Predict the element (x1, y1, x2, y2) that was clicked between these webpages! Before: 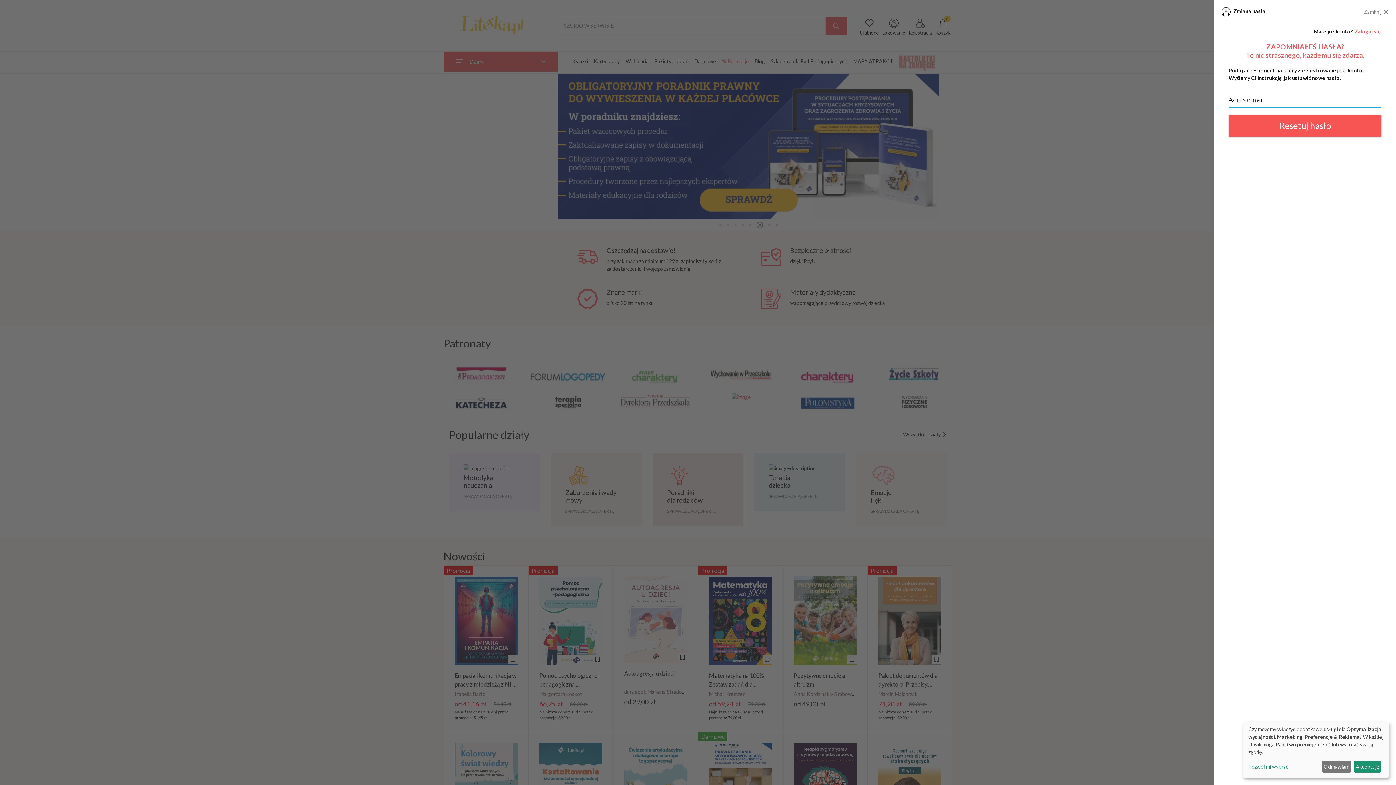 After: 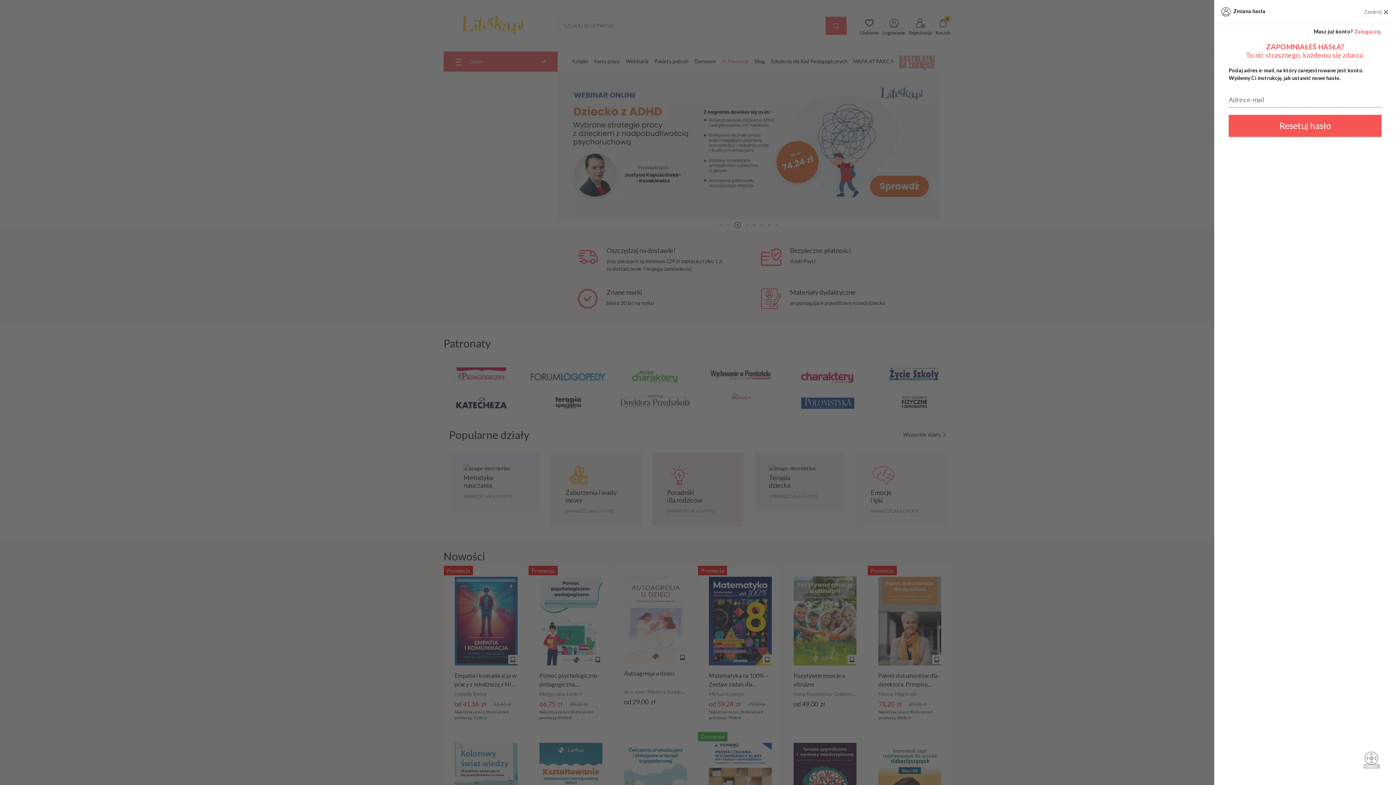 Action: label: Odmawiam bbox: (1322, 761, 1351, 773)